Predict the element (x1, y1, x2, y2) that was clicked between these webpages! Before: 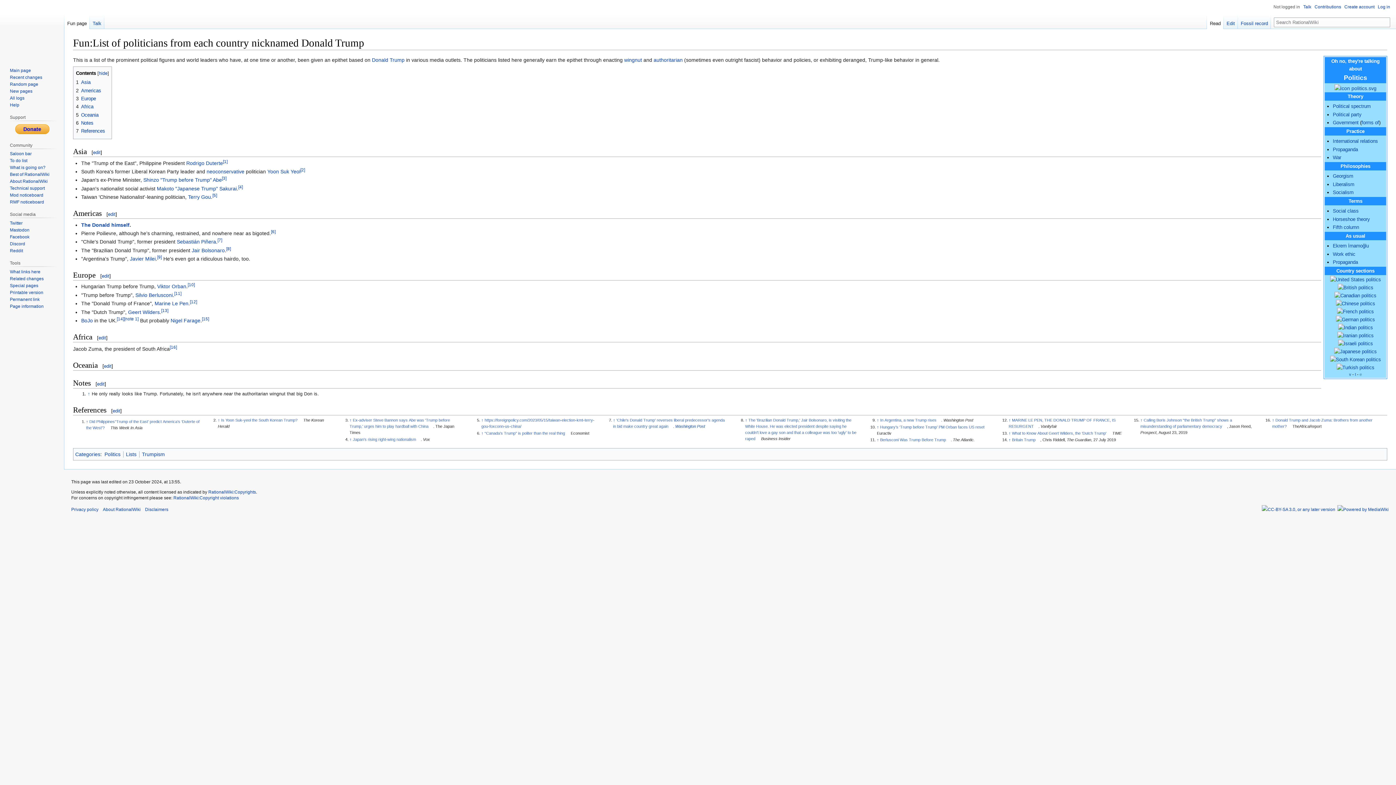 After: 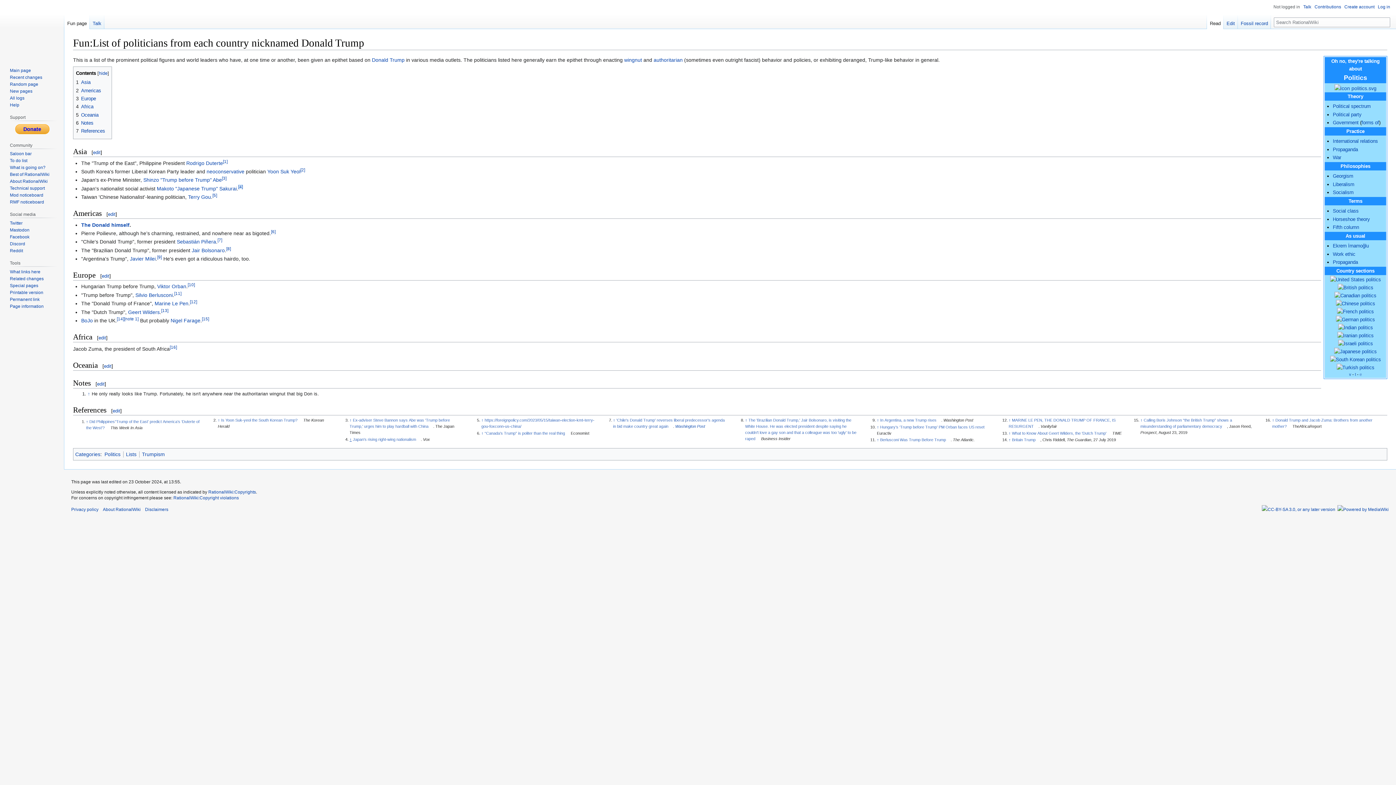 Action: bbox: (349, 437, 351, 441) label: Jump up